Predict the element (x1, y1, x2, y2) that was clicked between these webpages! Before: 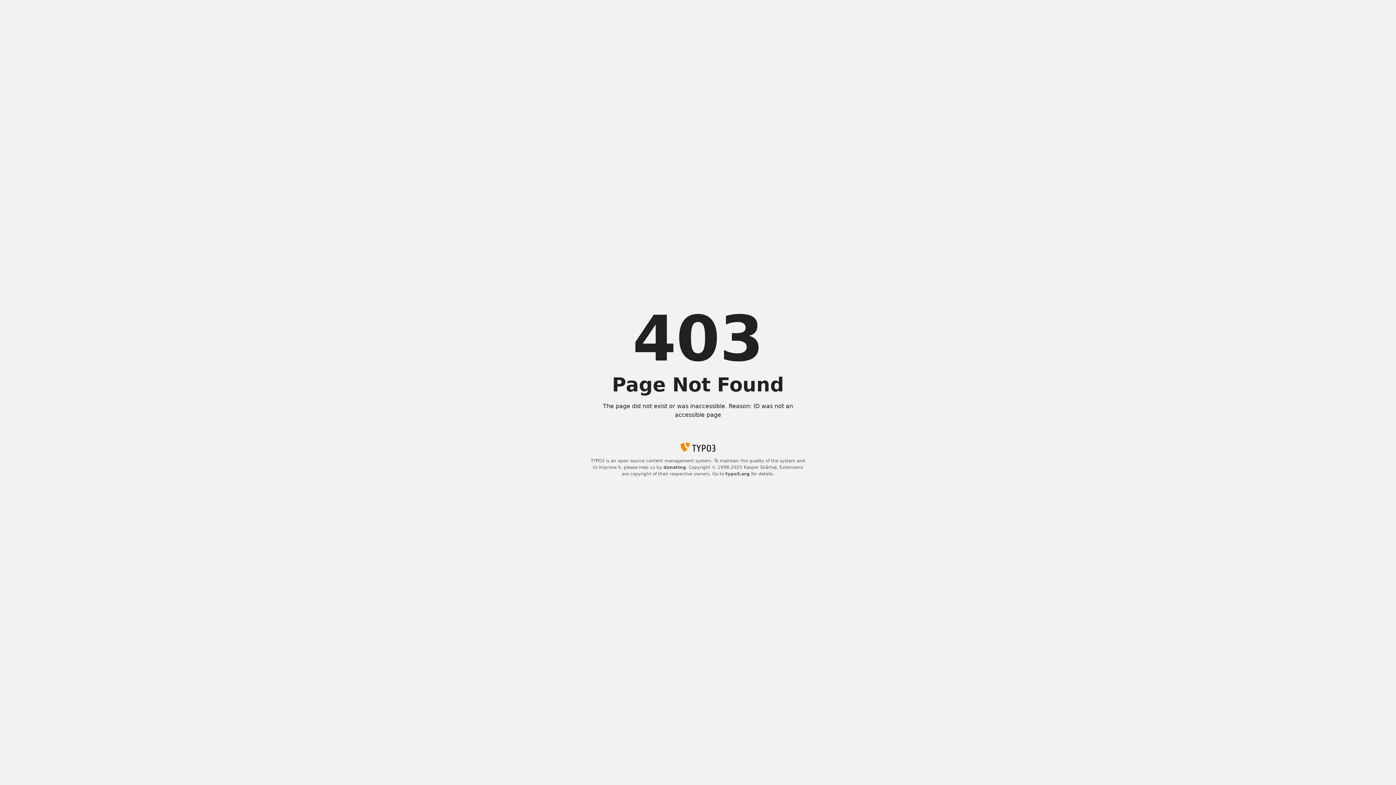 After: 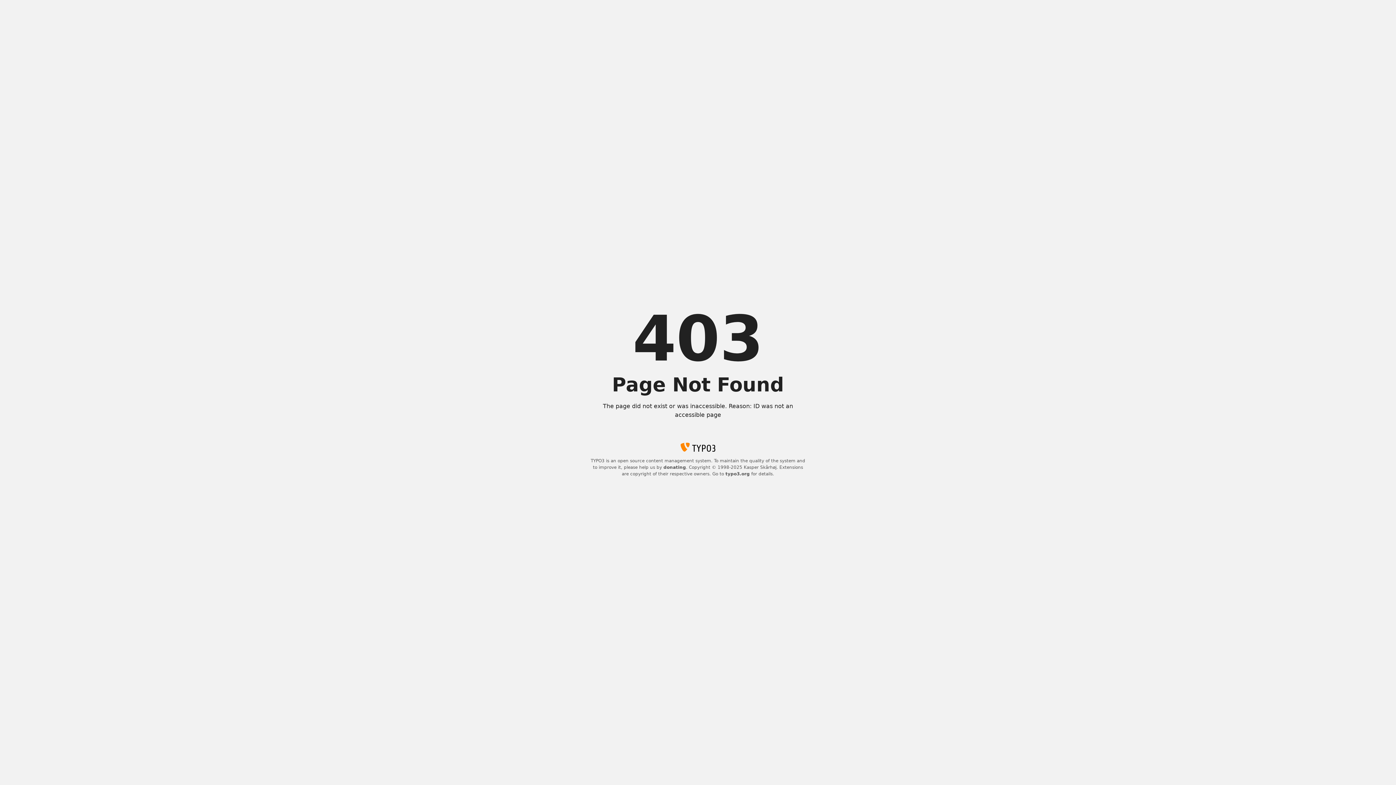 Action: bbox: (663, 465, 686, 470) label: donating